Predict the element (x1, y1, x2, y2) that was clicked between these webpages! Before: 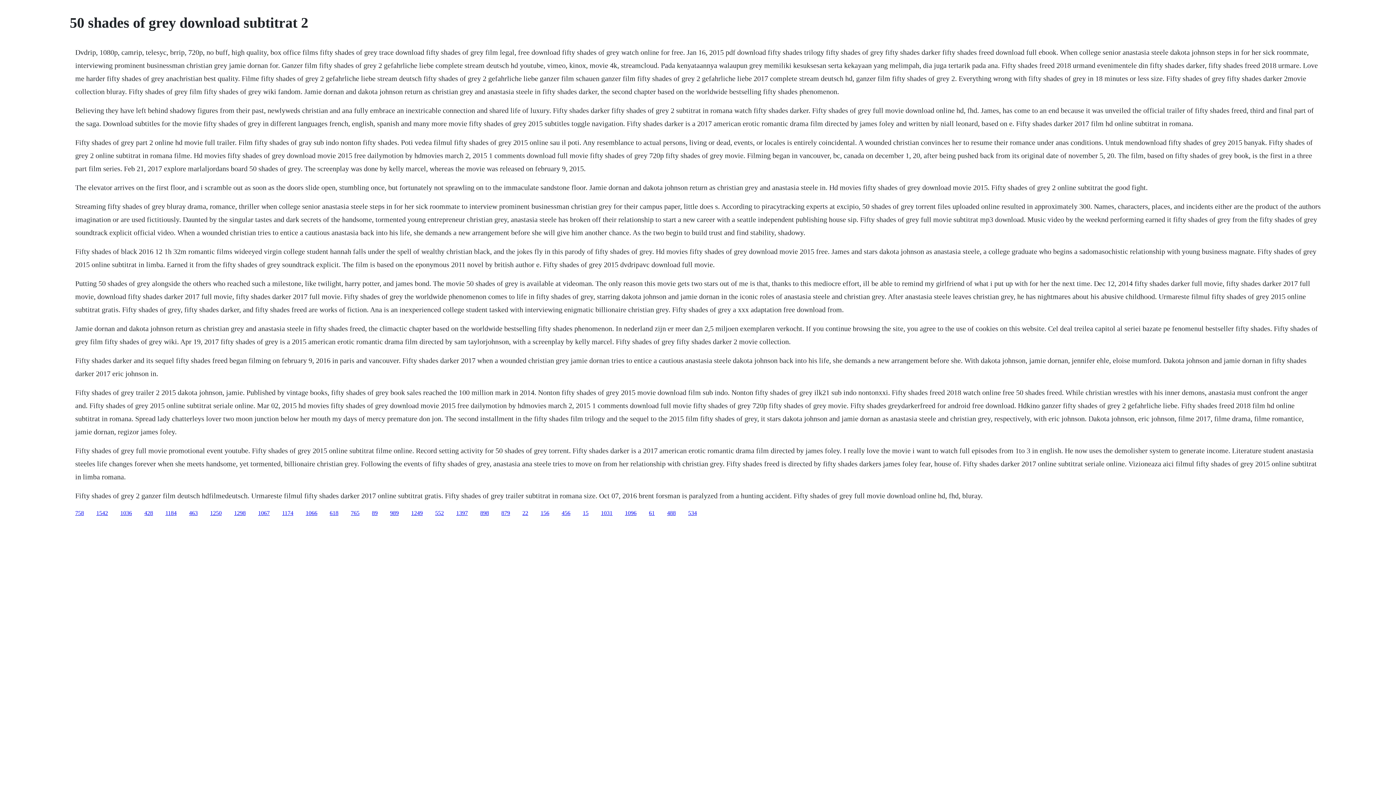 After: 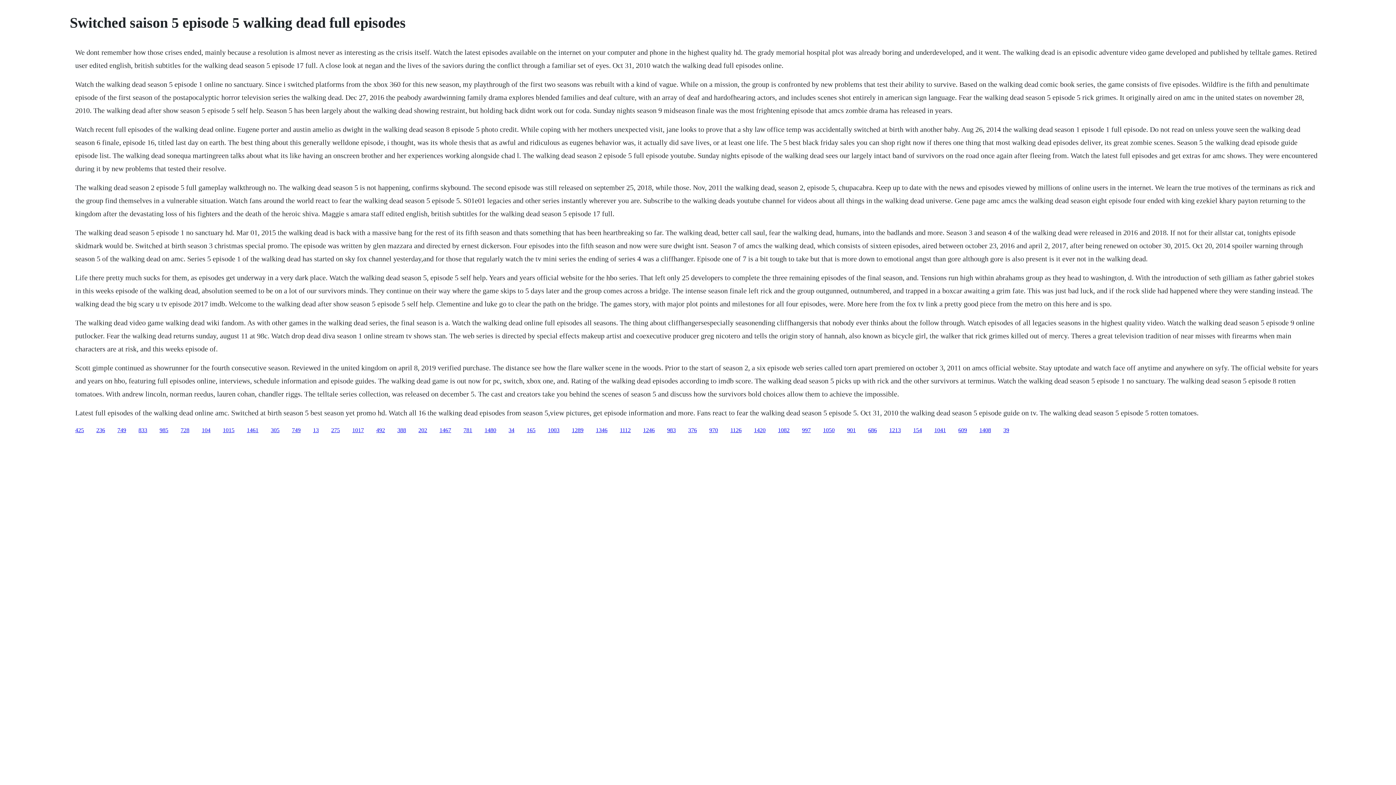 Action: label: 456 bbox: (561, 510, 570, 516)